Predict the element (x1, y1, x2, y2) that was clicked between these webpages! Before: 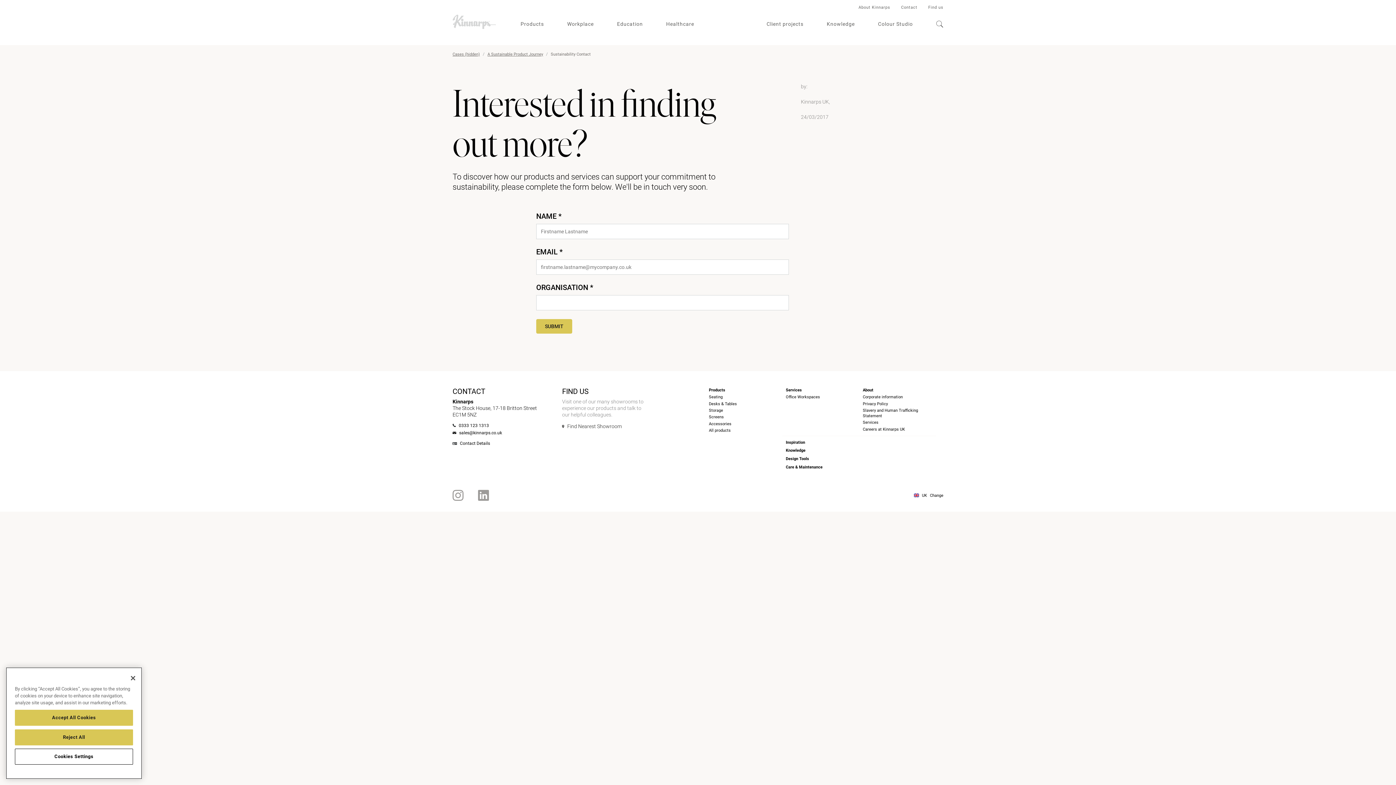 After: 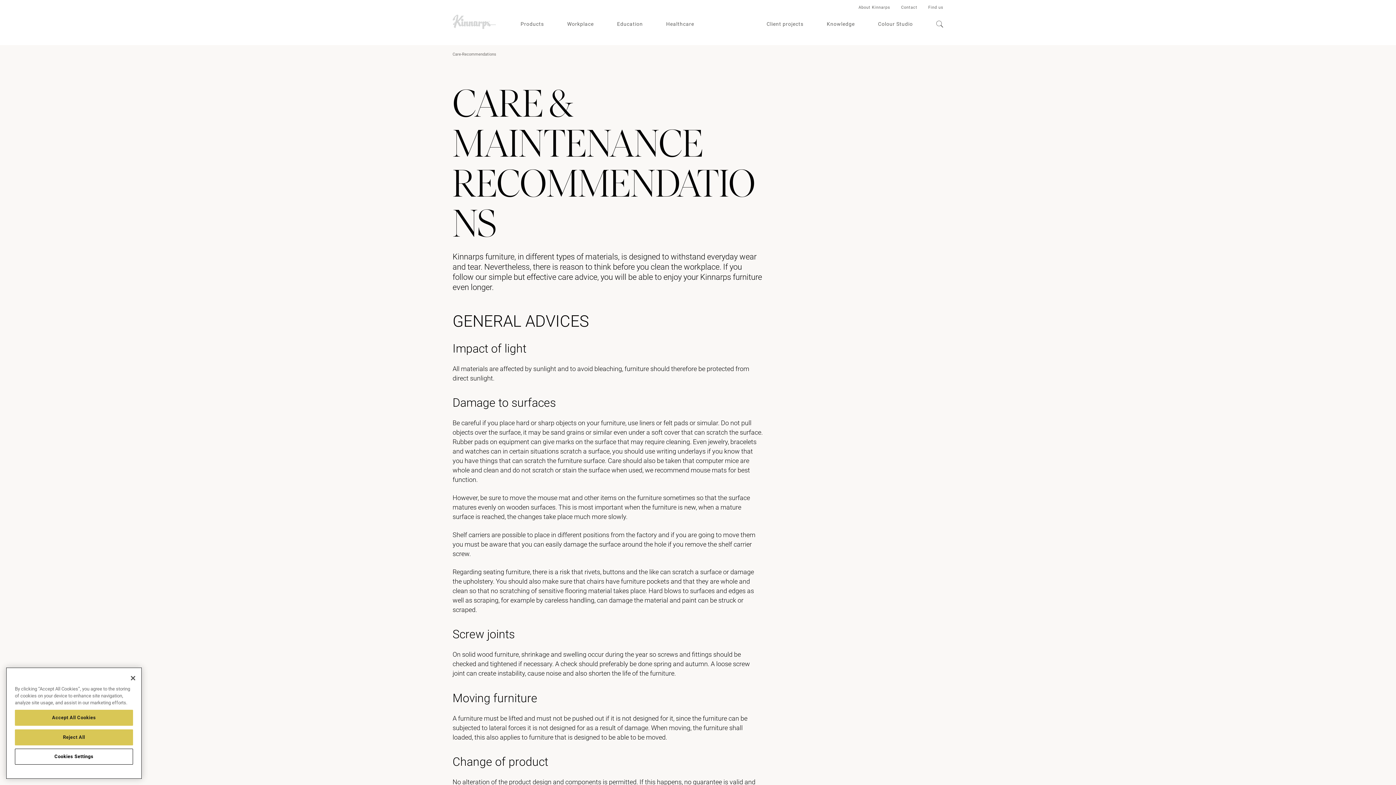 Action: label: Care & Maintenance bbox: (786, 464, 822, 470)